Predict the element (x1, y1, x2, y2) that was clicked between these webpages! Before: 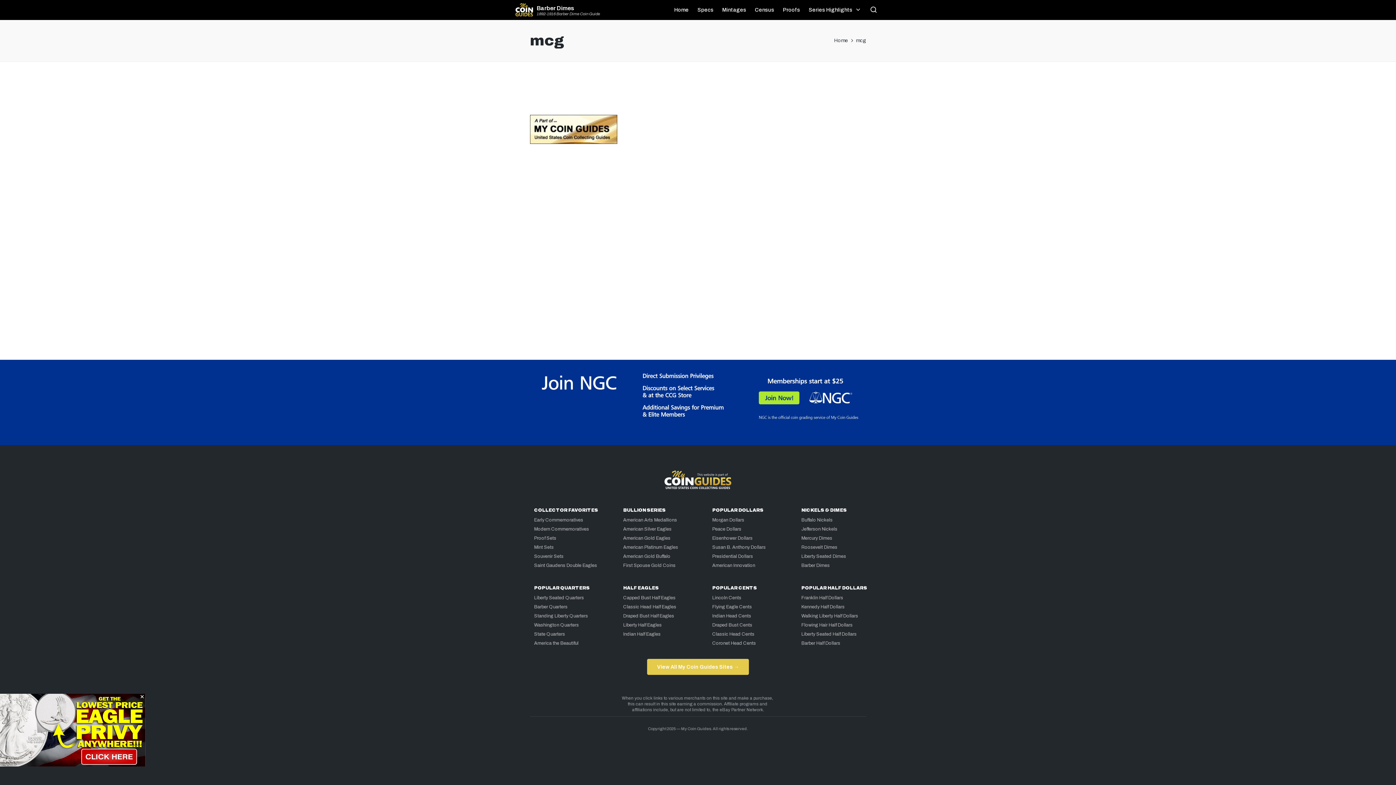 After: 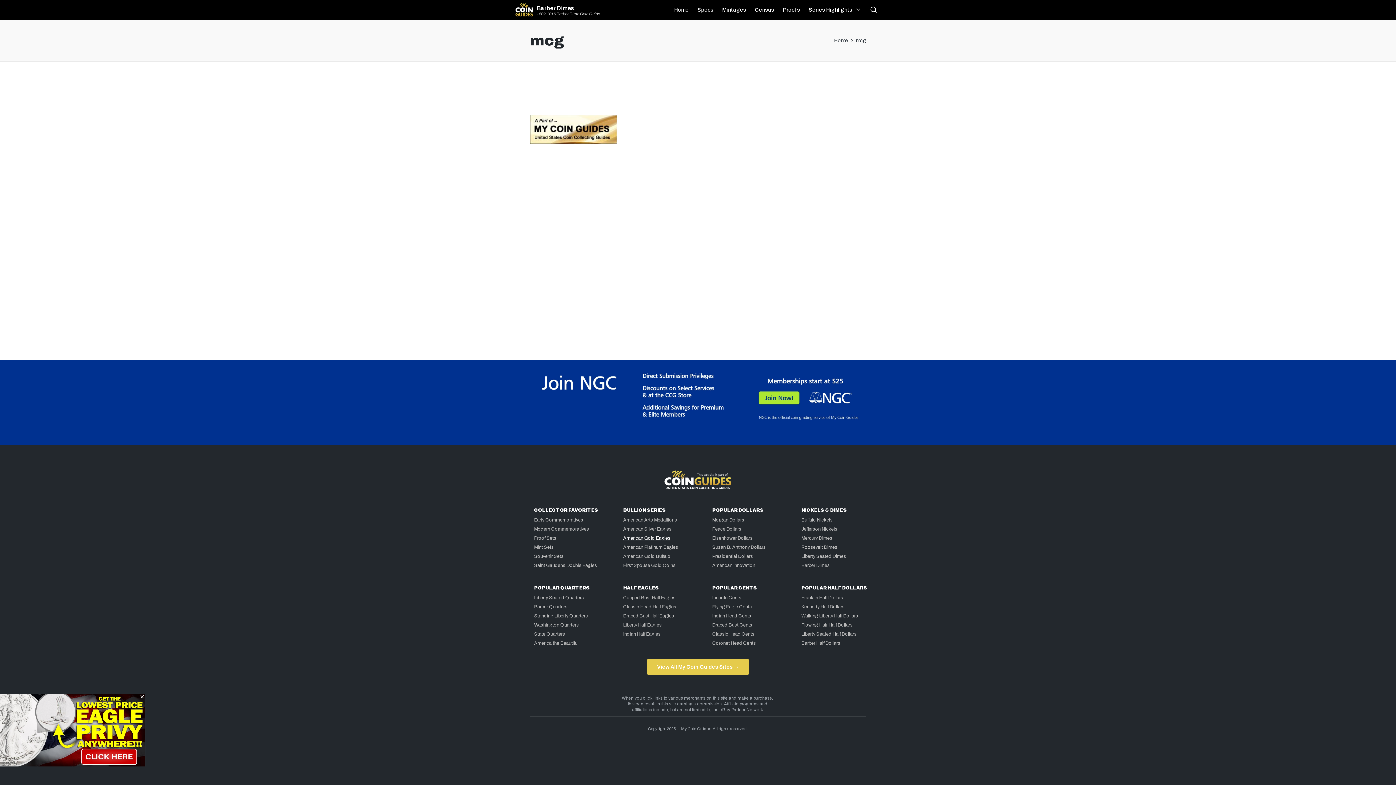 Action: label: American Gold Eagles bbox: (623, 536, 670, 541)